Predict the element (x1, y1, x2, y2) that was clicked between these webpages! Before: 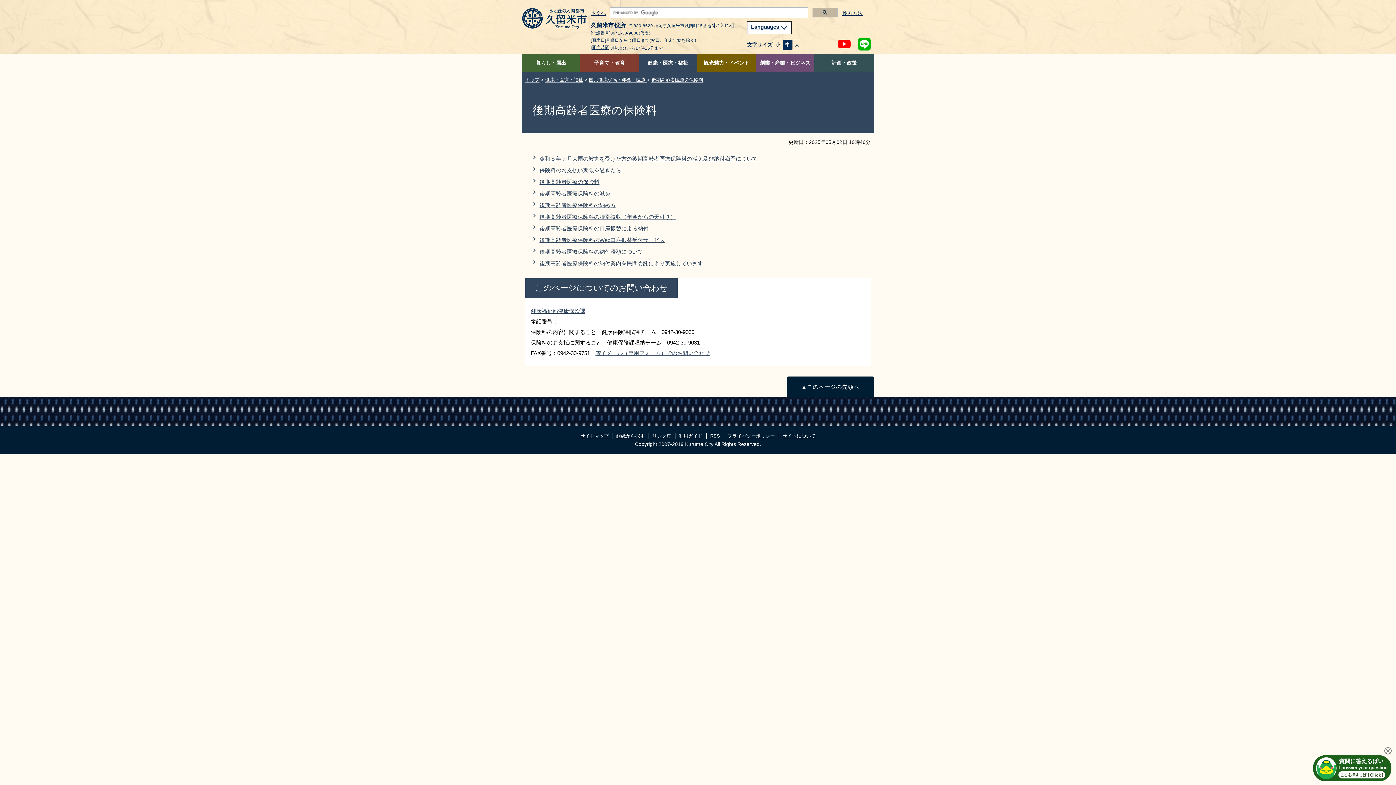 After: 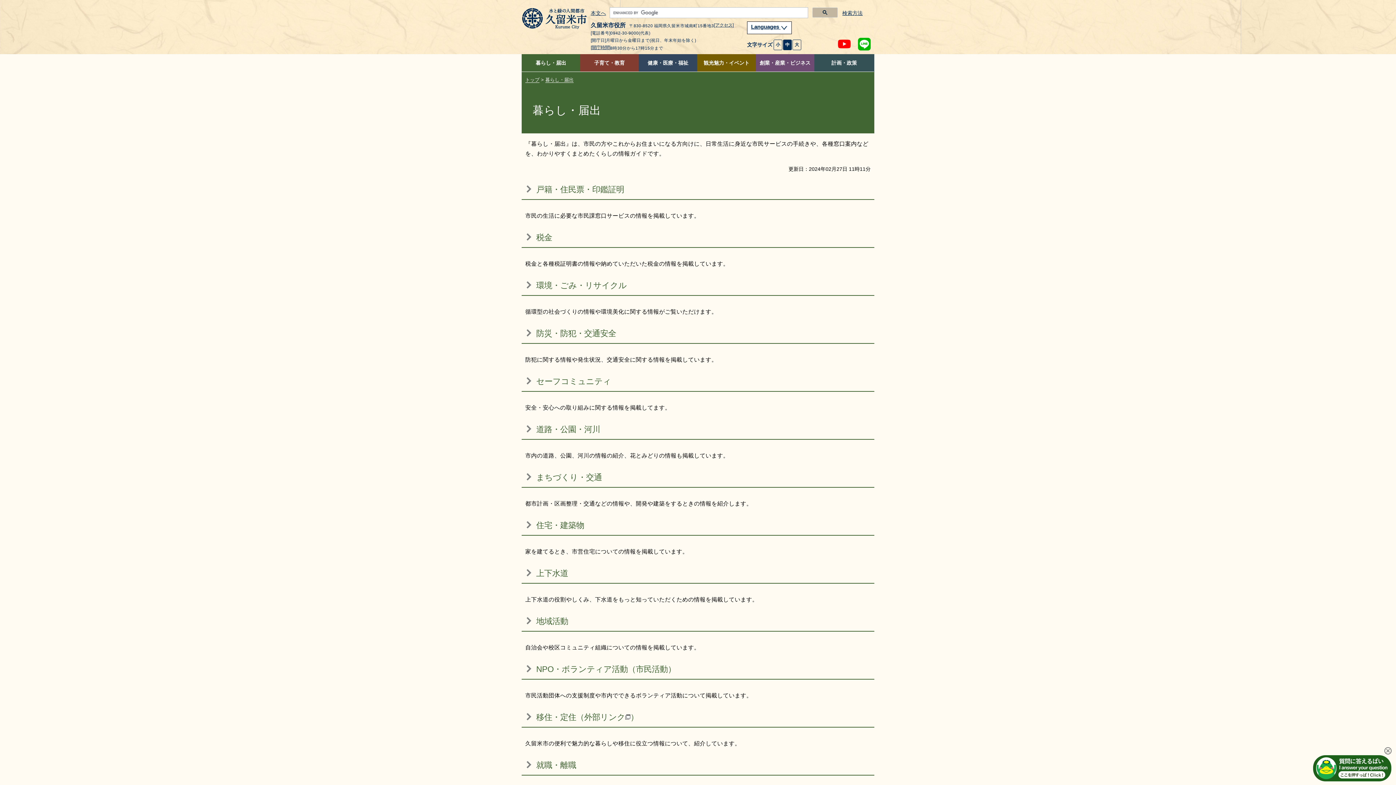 Action: label: 暮らし・届出 bbox: (521, 54, 580, 71)